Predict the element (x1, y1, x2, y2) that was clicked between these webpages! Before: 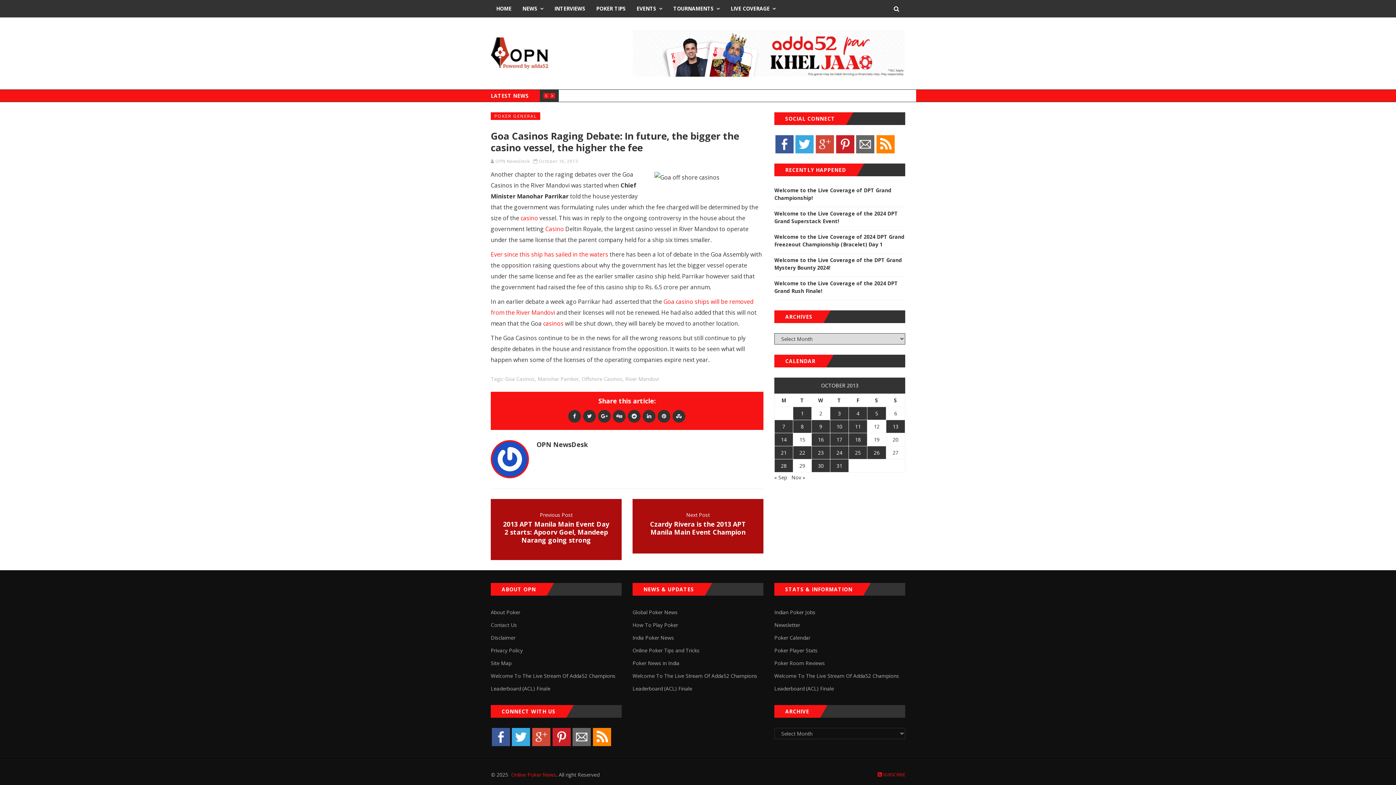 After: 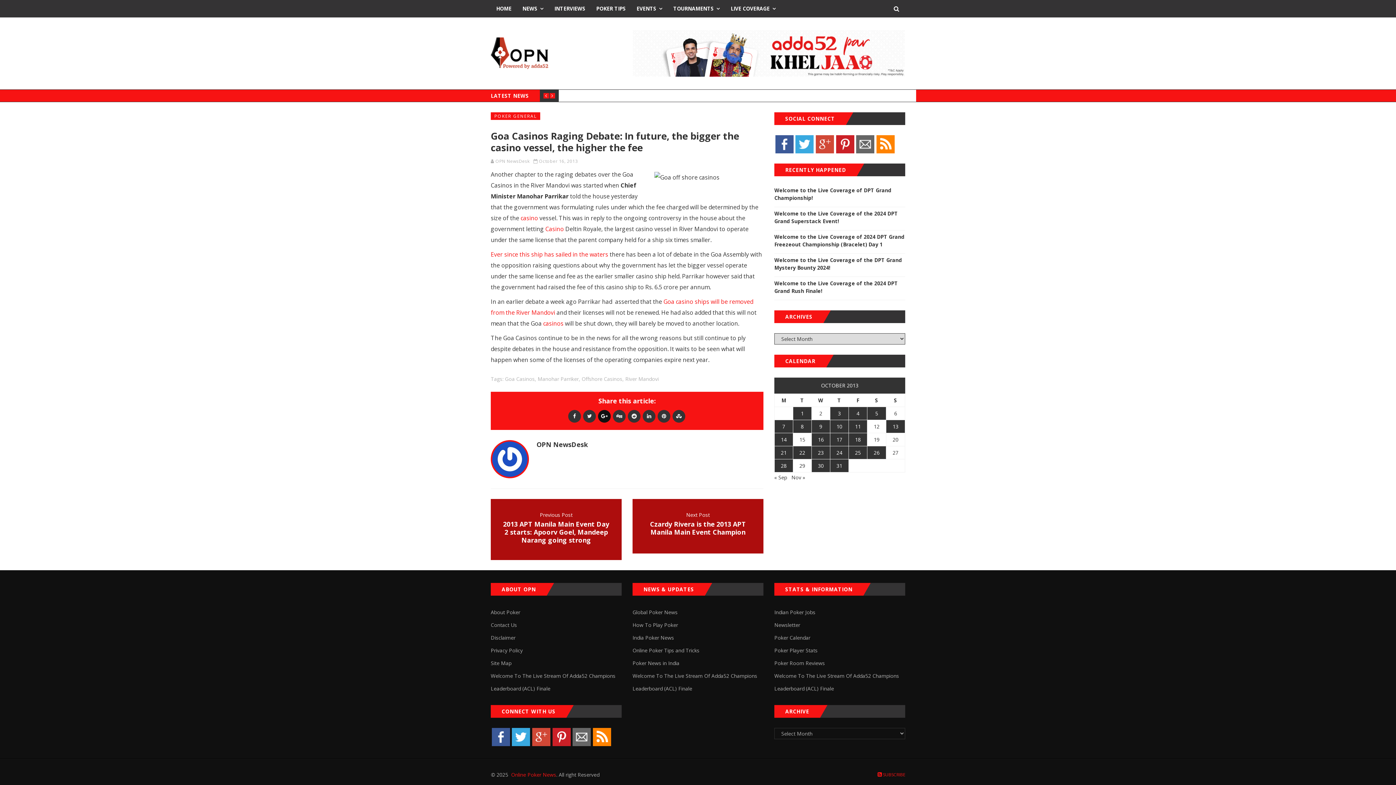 Action: bbox: (598, 412, 610, 419)